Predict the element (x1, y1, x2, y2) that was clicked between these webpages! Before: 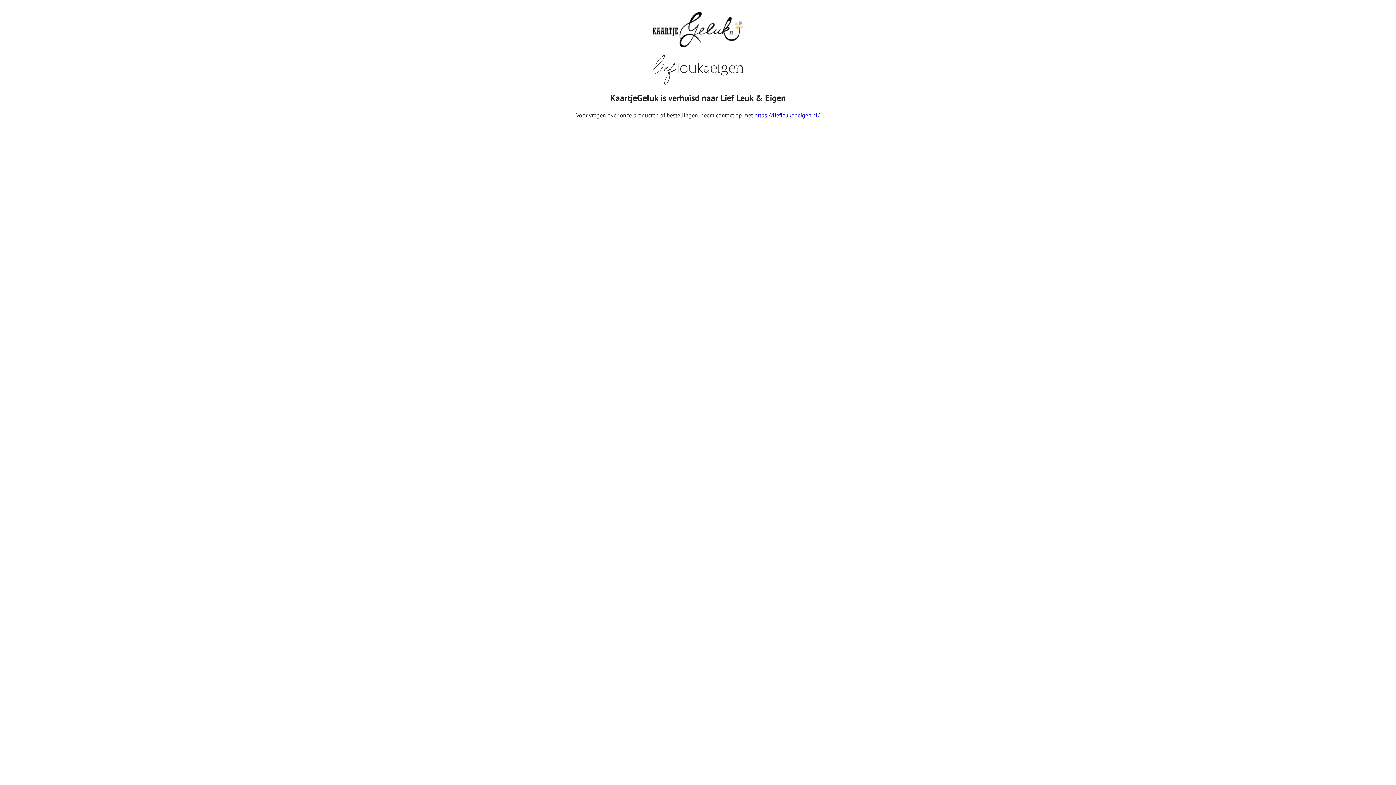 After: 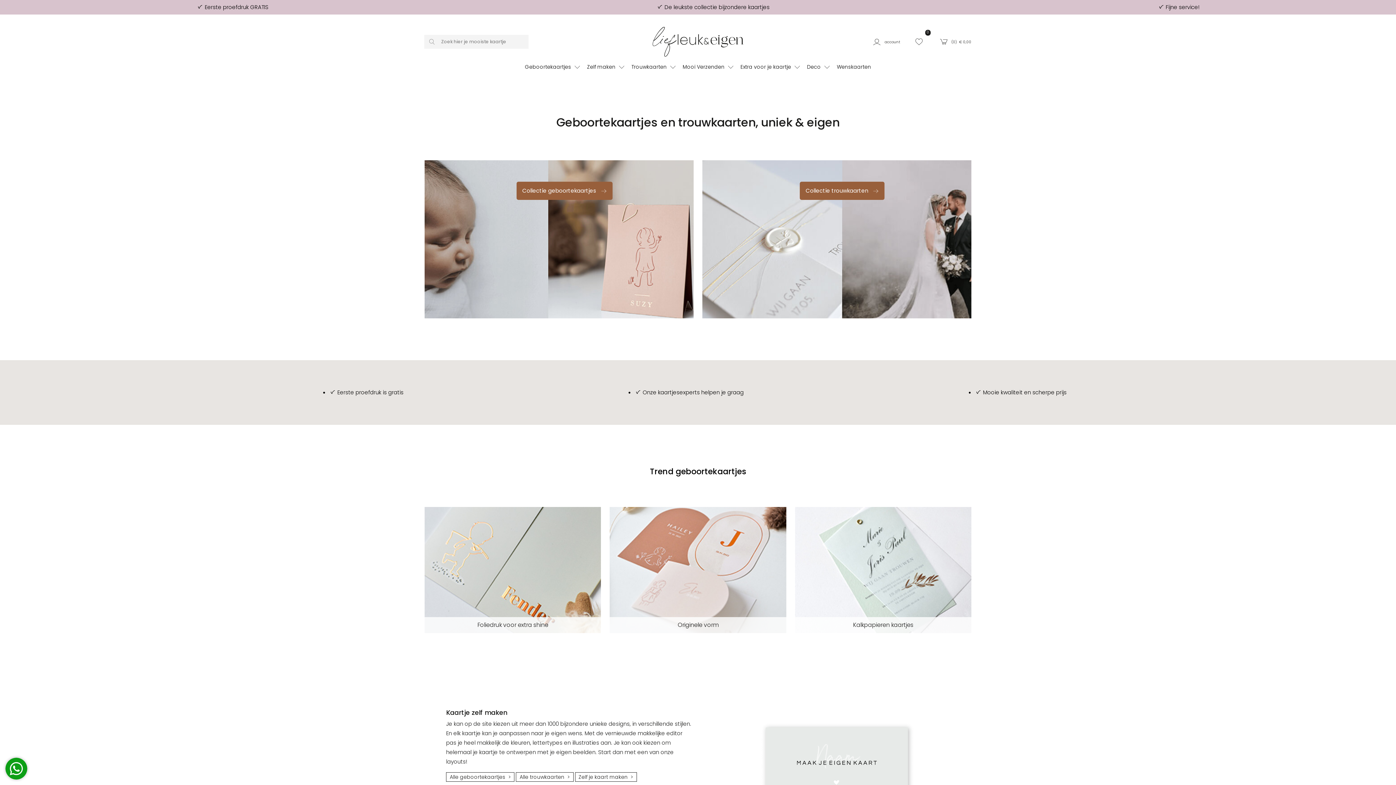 Action: label: https://liefleukeneigen.nl/ bbox: (754, 111, 820, 118)